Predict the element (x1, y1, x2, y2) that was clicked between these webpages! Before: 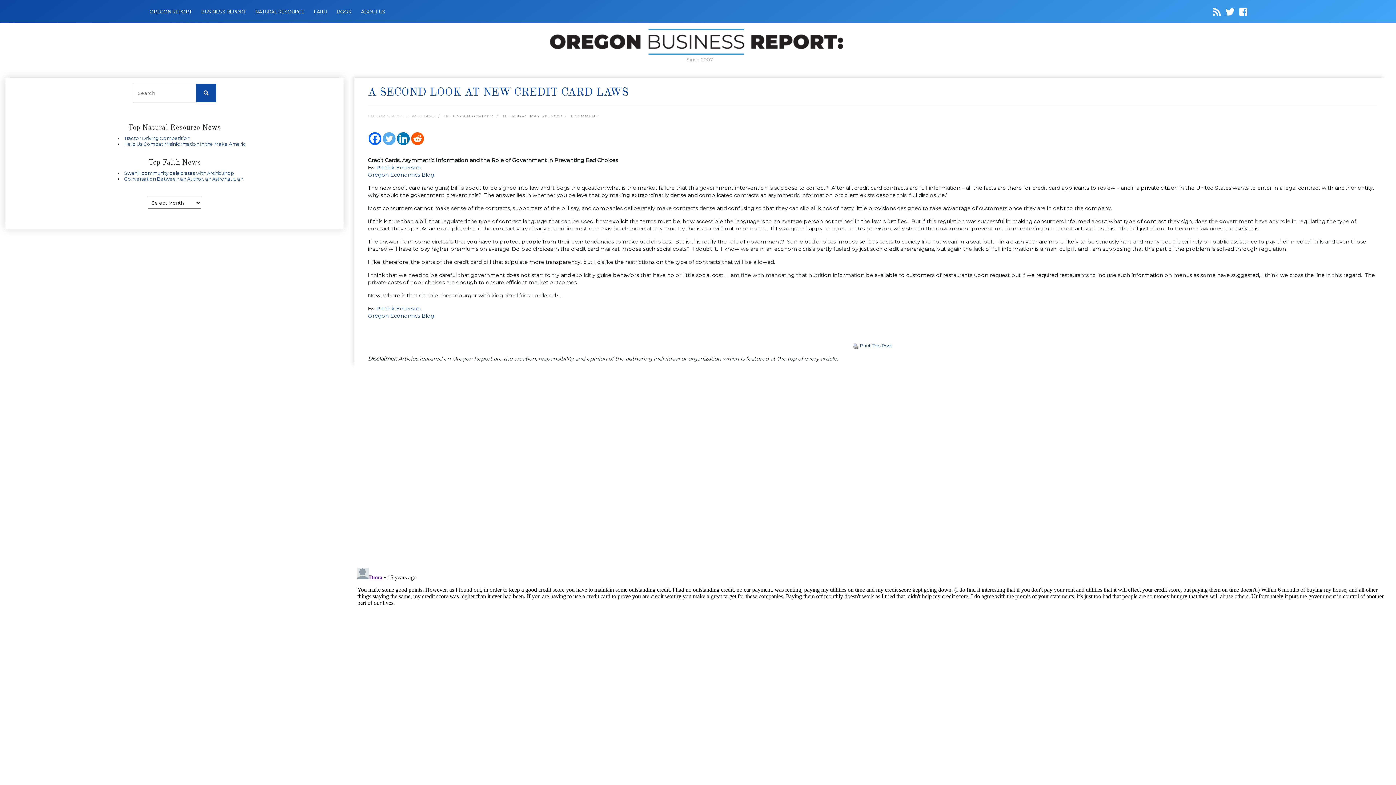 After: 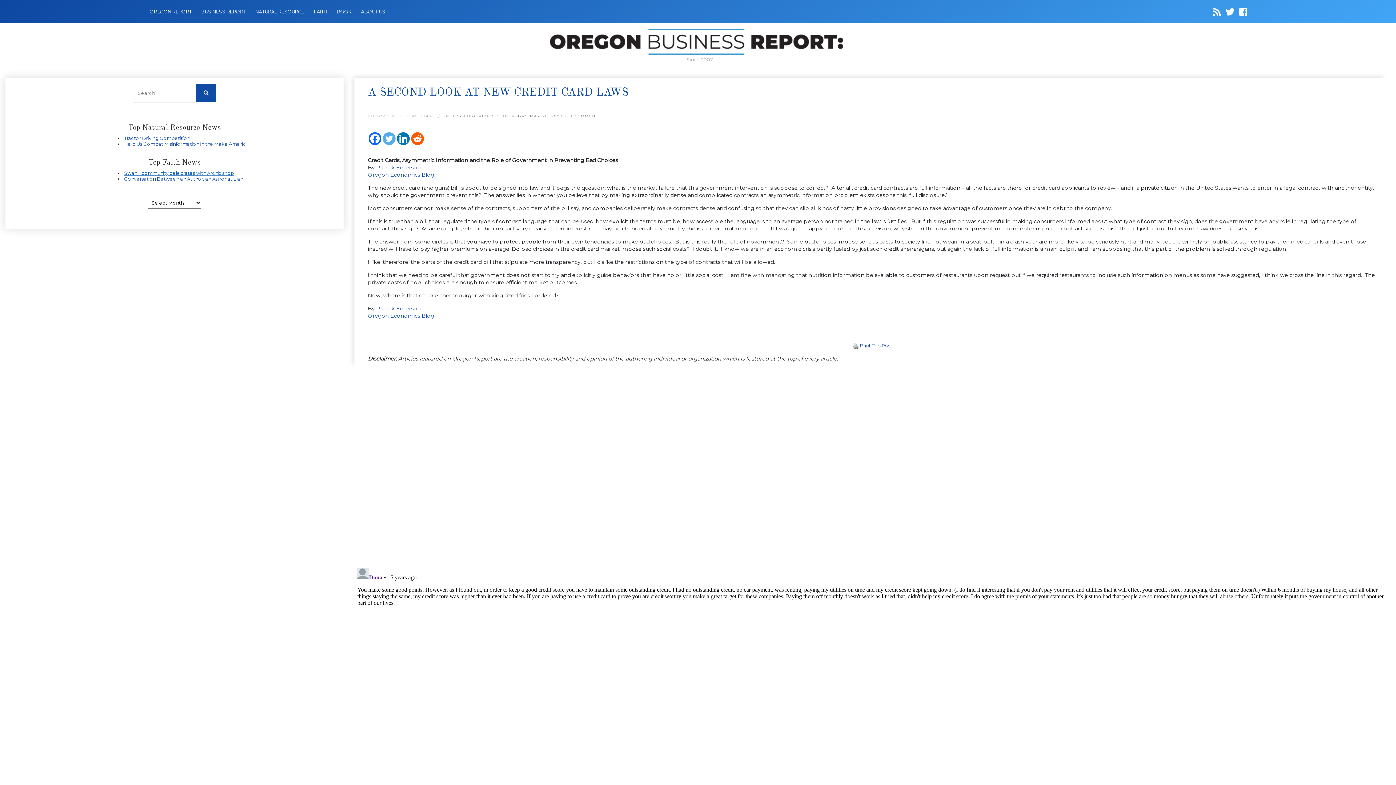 Action: bbox: (124, 170, 234, 176) label: Swahili community celebrates with Archbishop